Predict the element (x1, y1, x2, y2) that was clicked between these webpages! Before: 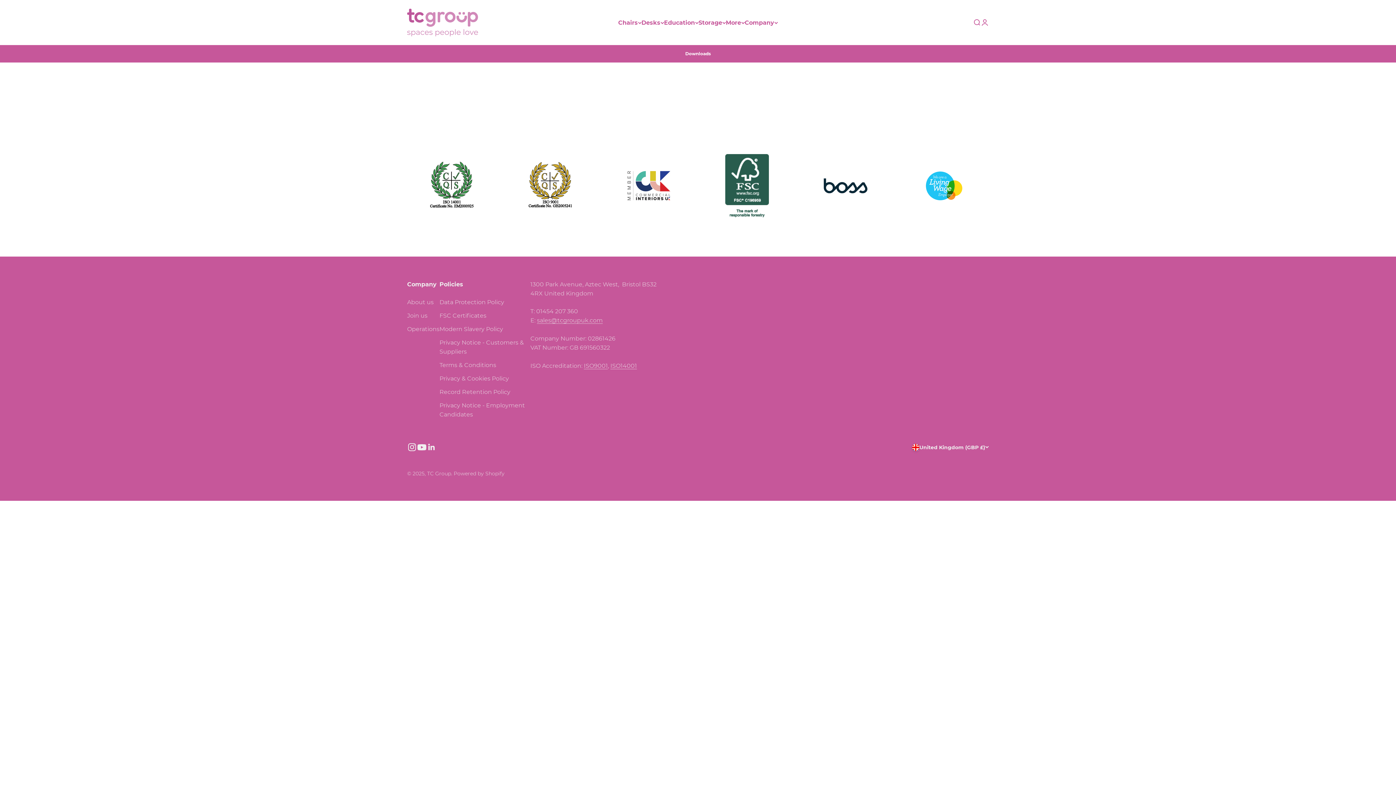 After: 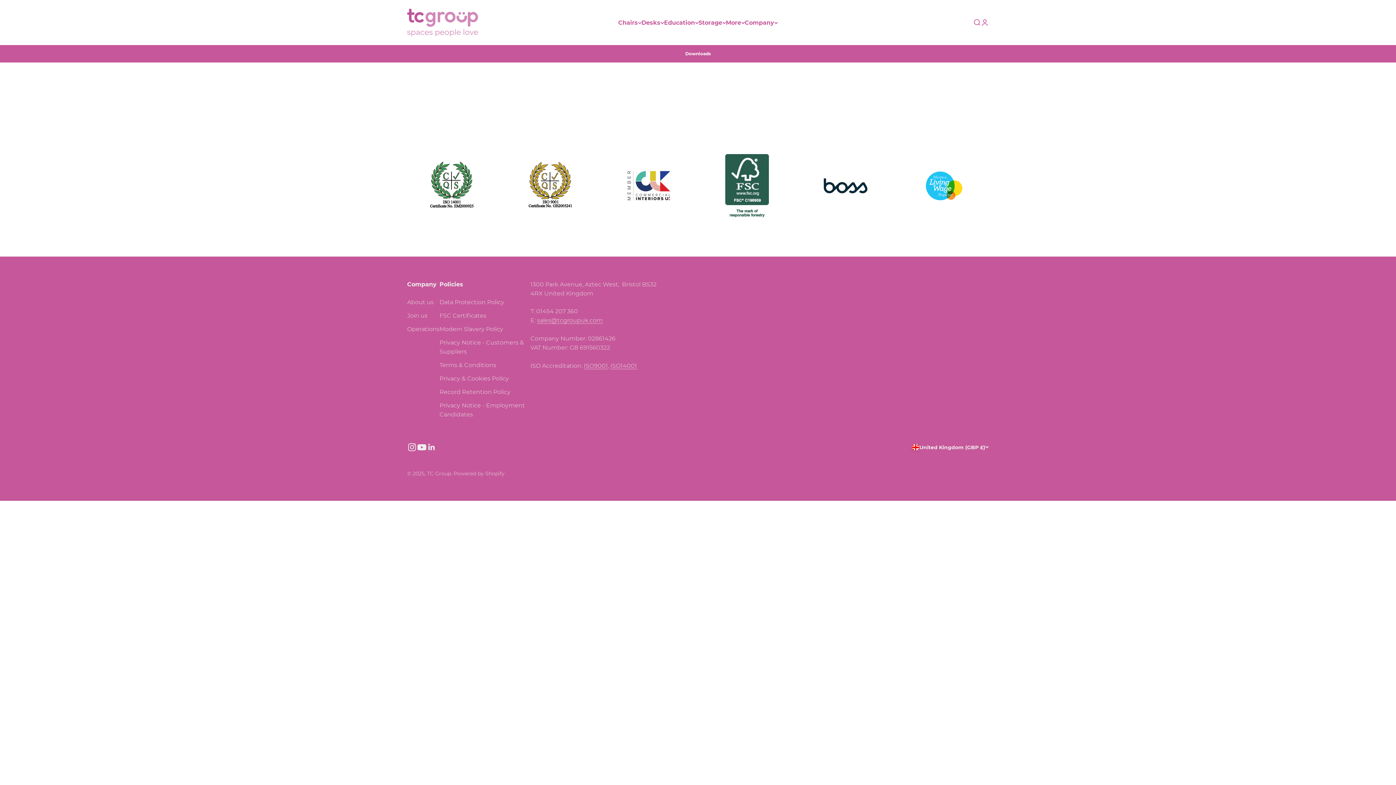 Action: bbox: (407, 138, 496, 233)